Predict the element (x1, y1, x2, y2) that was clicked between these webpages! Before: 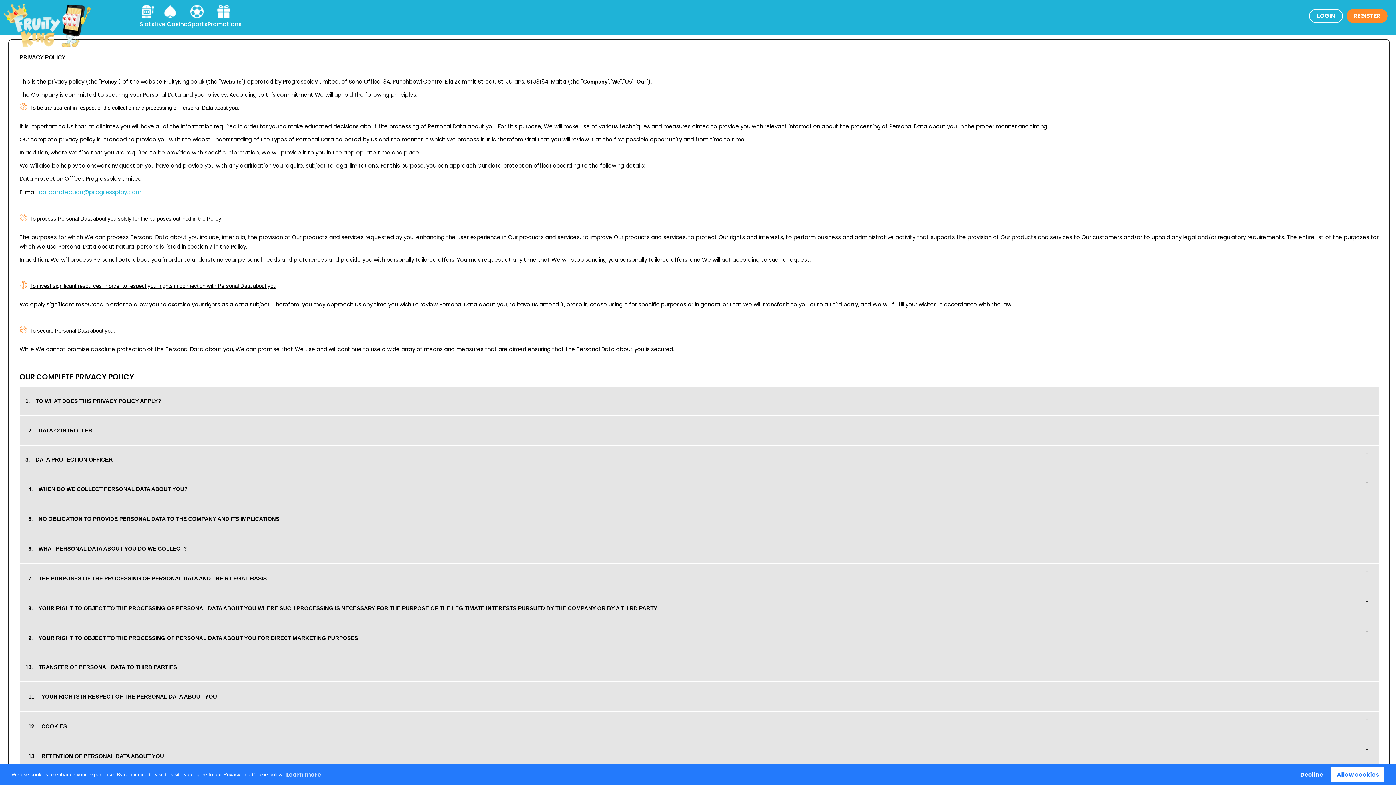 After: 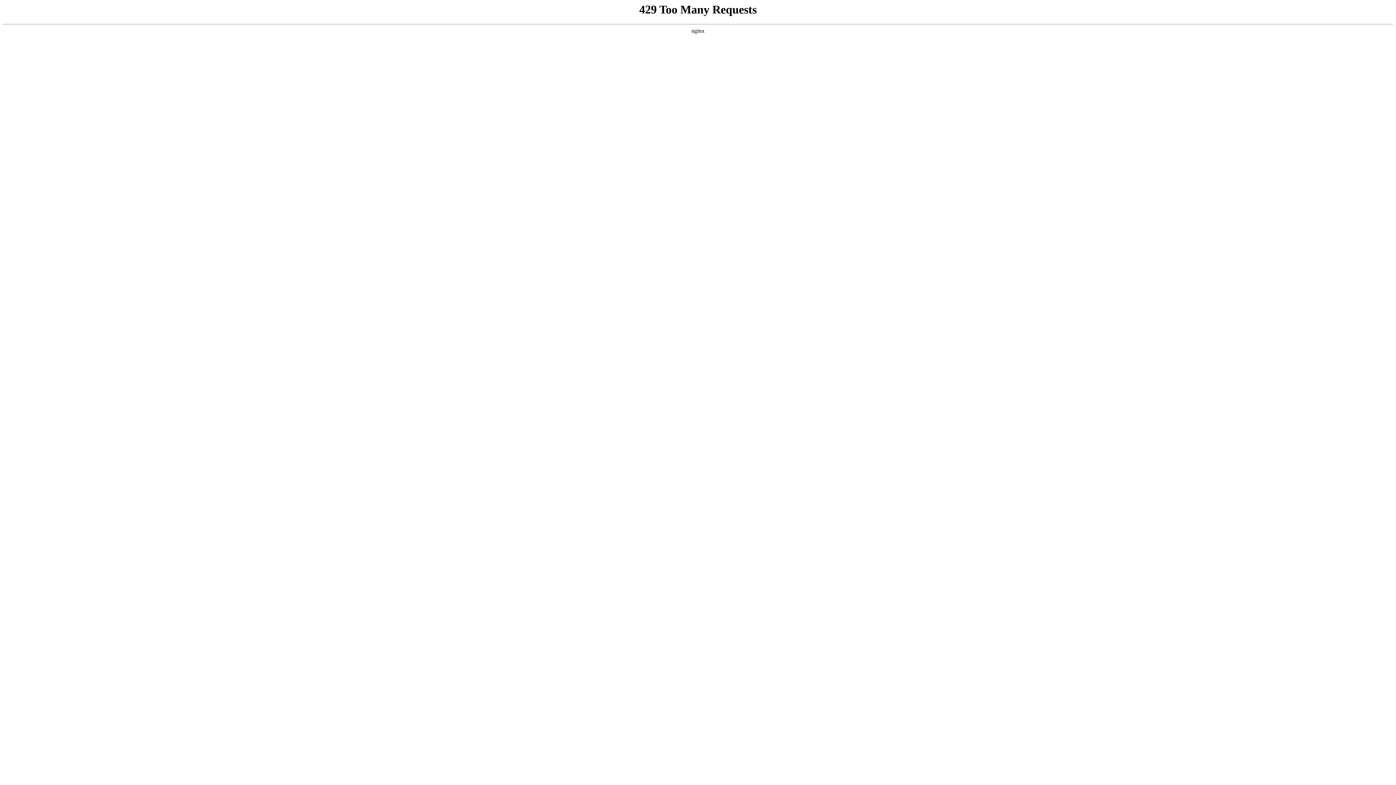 Action: bbox: (139, 4, 154, 28) label: Slots